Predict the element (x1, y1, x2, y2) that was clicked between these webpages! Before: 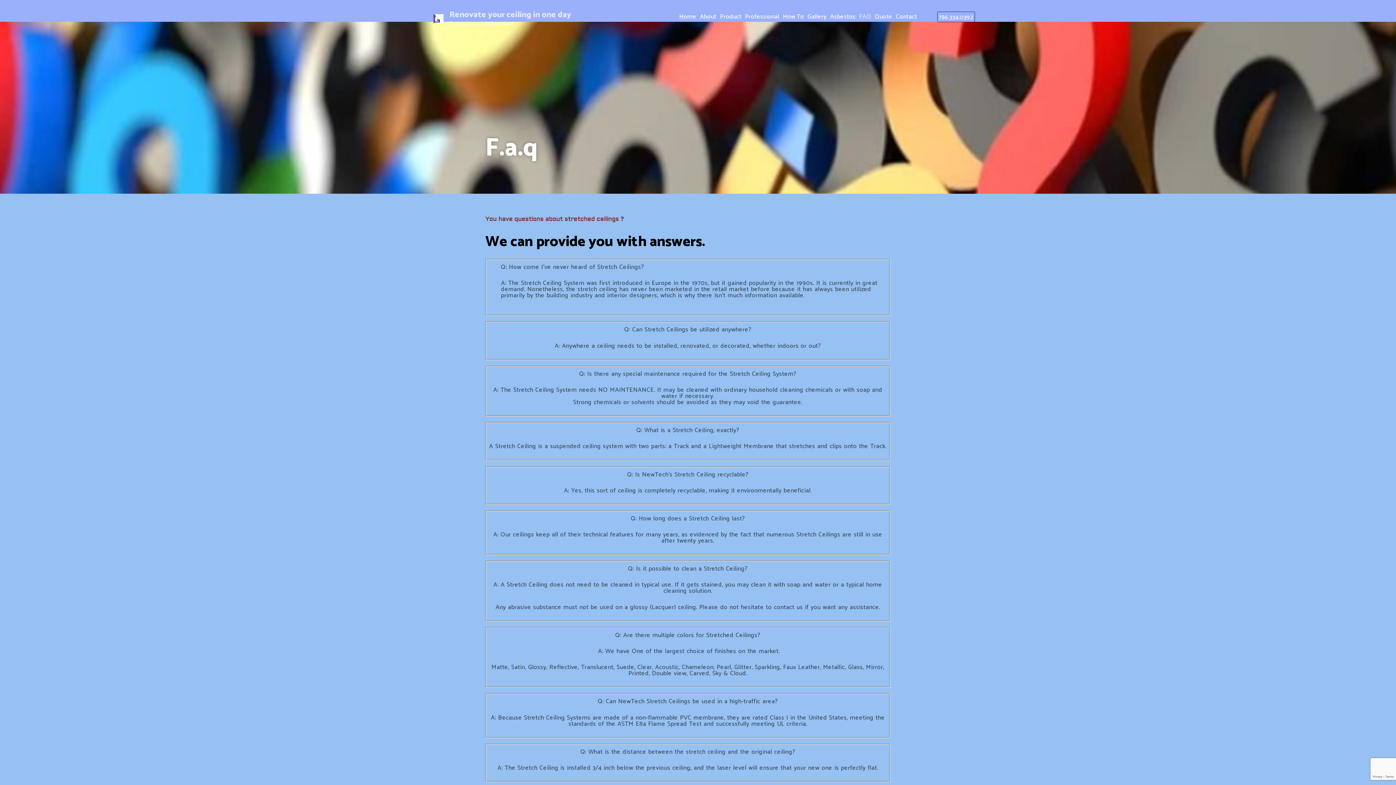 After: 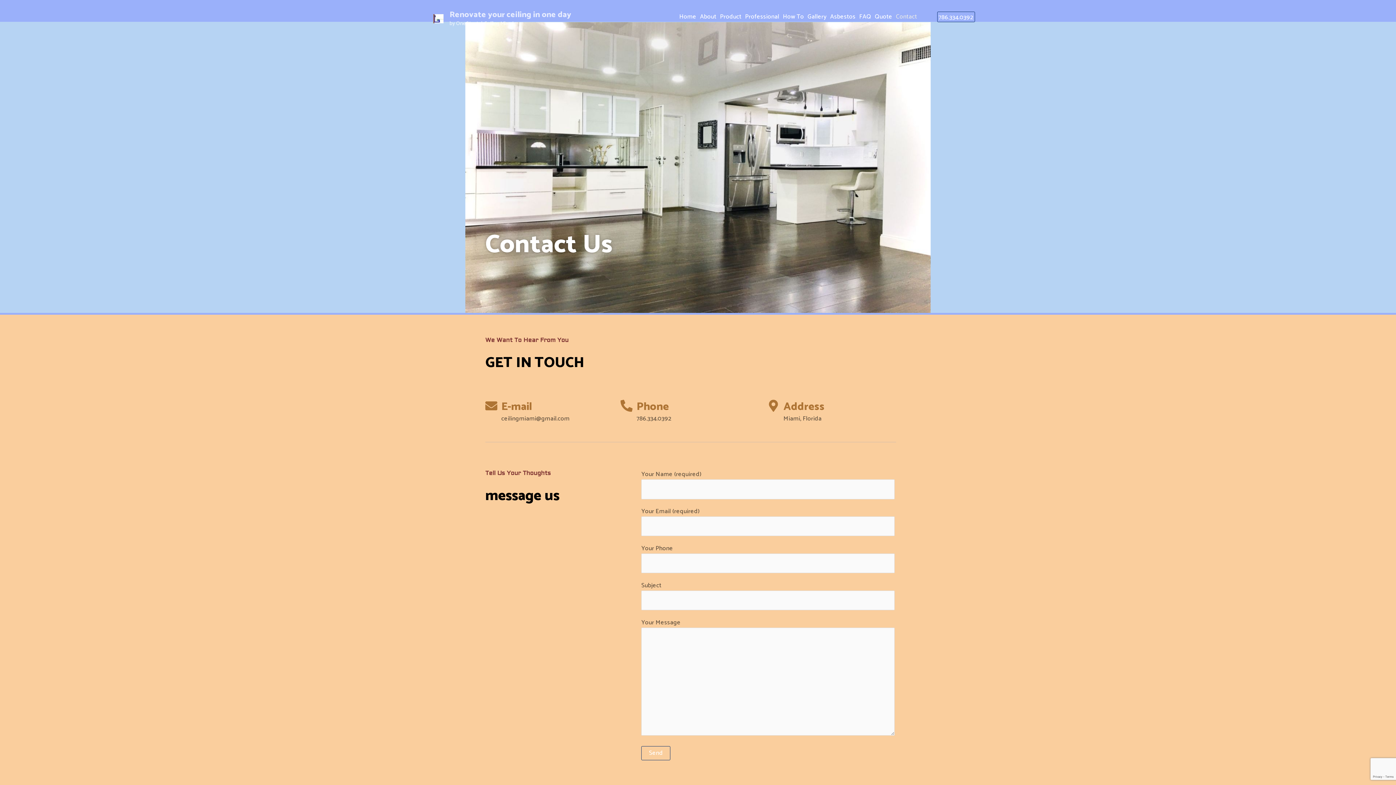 Action: bbox: (894, 0, 919, 33) label: Contact